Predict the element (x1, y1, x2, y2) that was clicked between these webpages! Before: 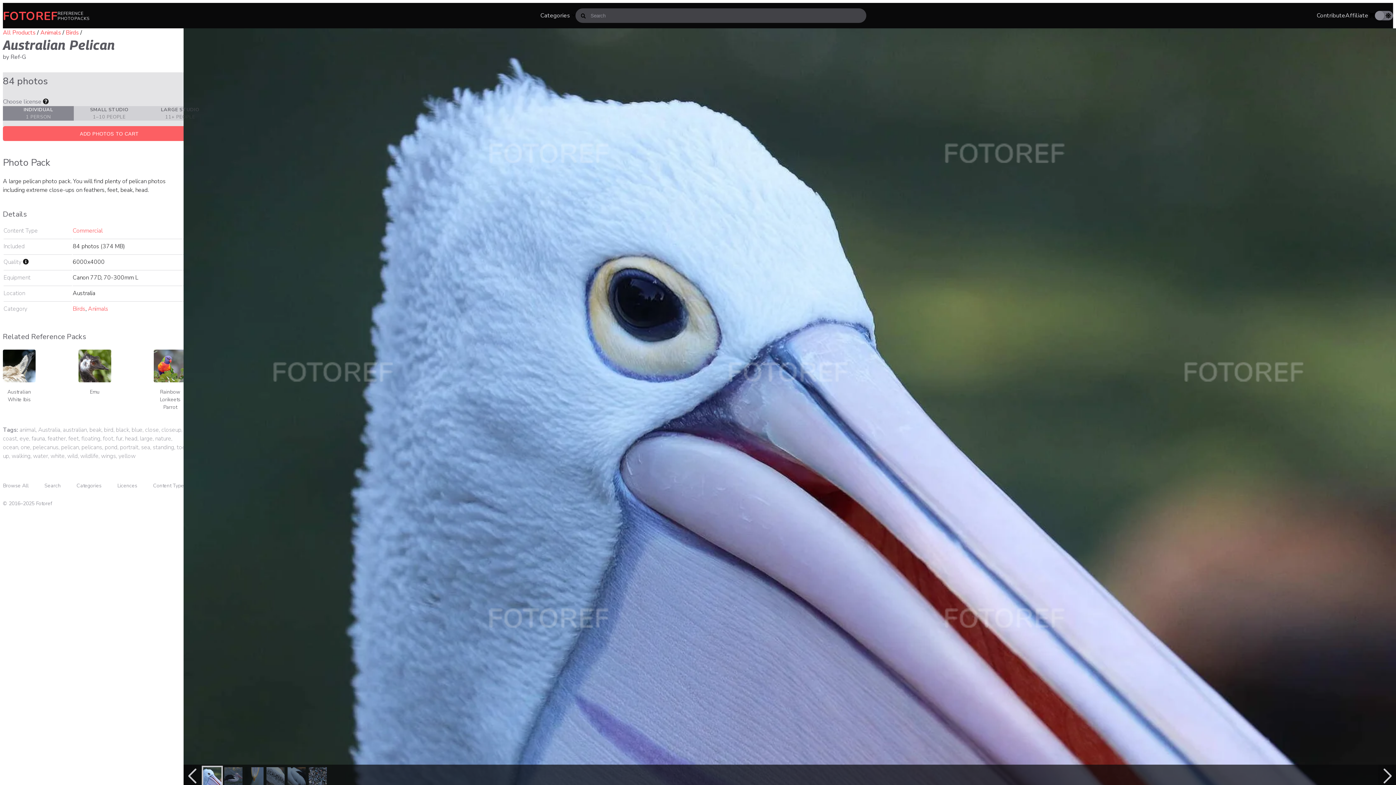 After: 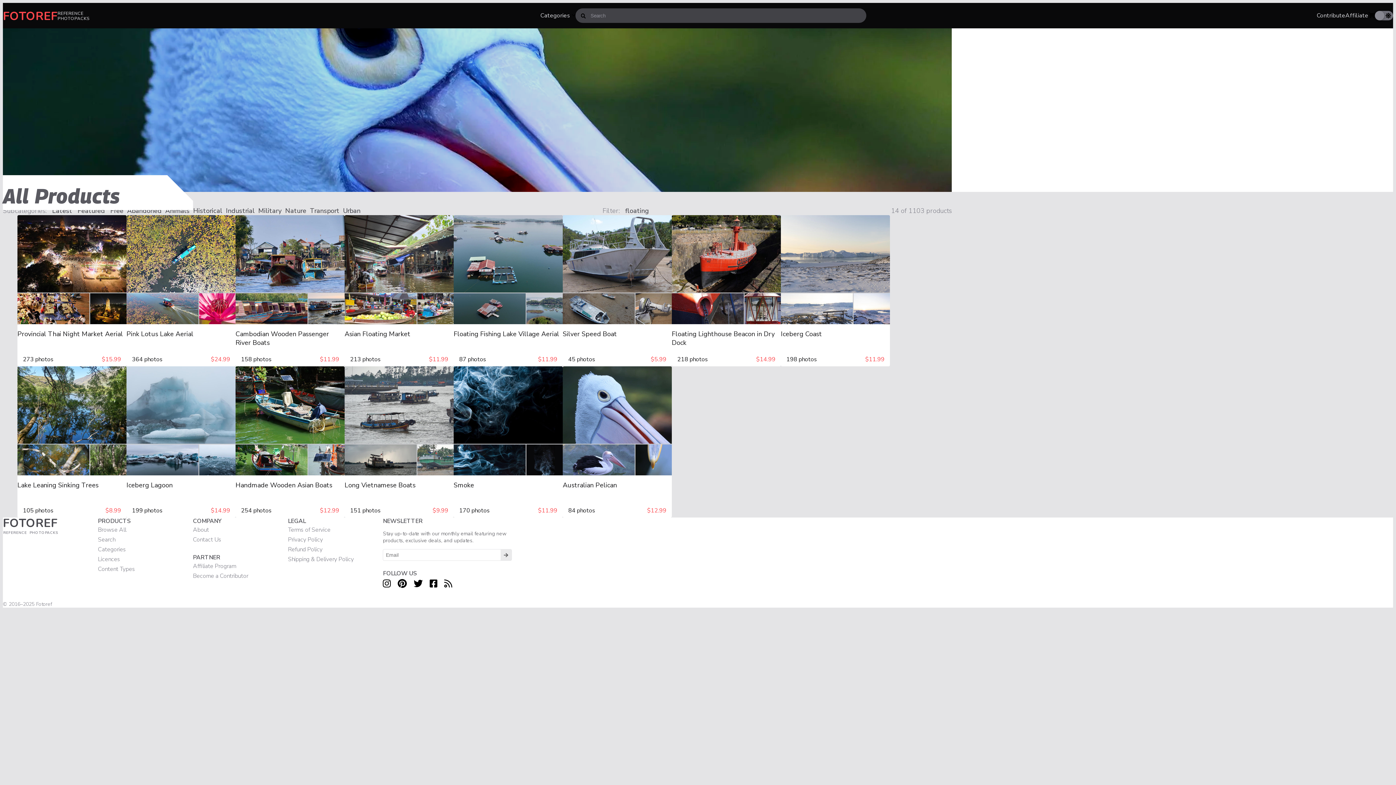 Action: bbox: (81, 434, 100, 442) label: floating